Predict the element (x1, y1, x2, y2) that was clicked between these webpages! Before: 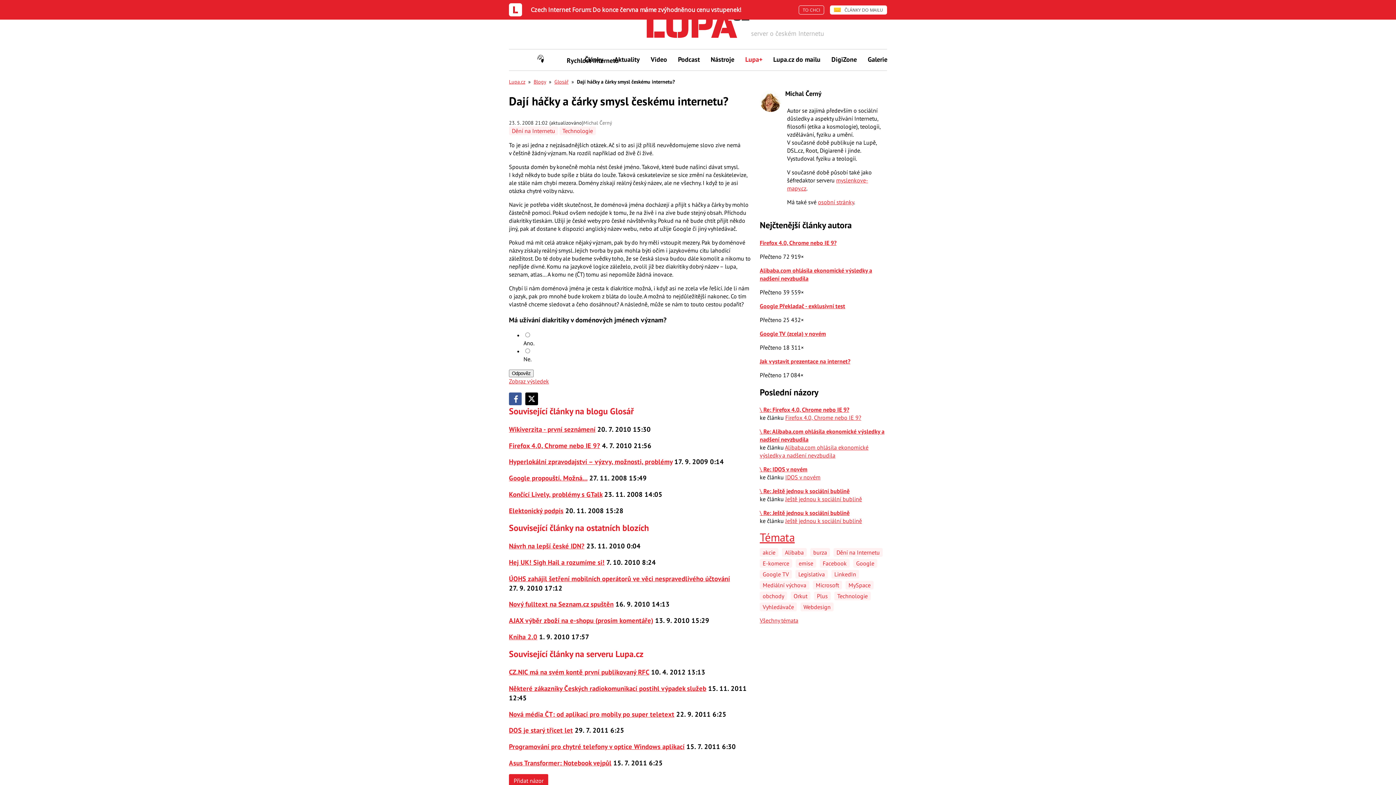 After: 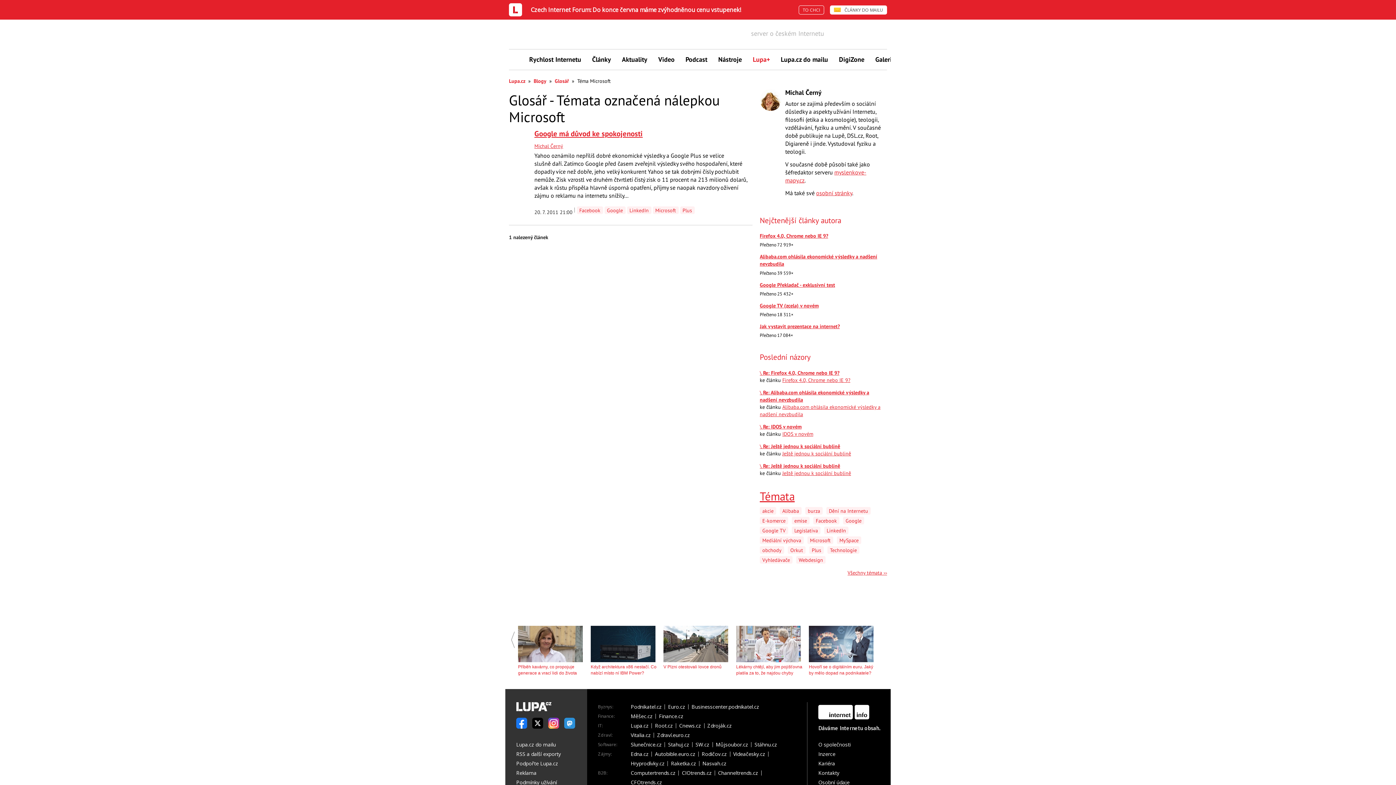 Action: bbox: (813, 581, 842, 589) label: Microsoft